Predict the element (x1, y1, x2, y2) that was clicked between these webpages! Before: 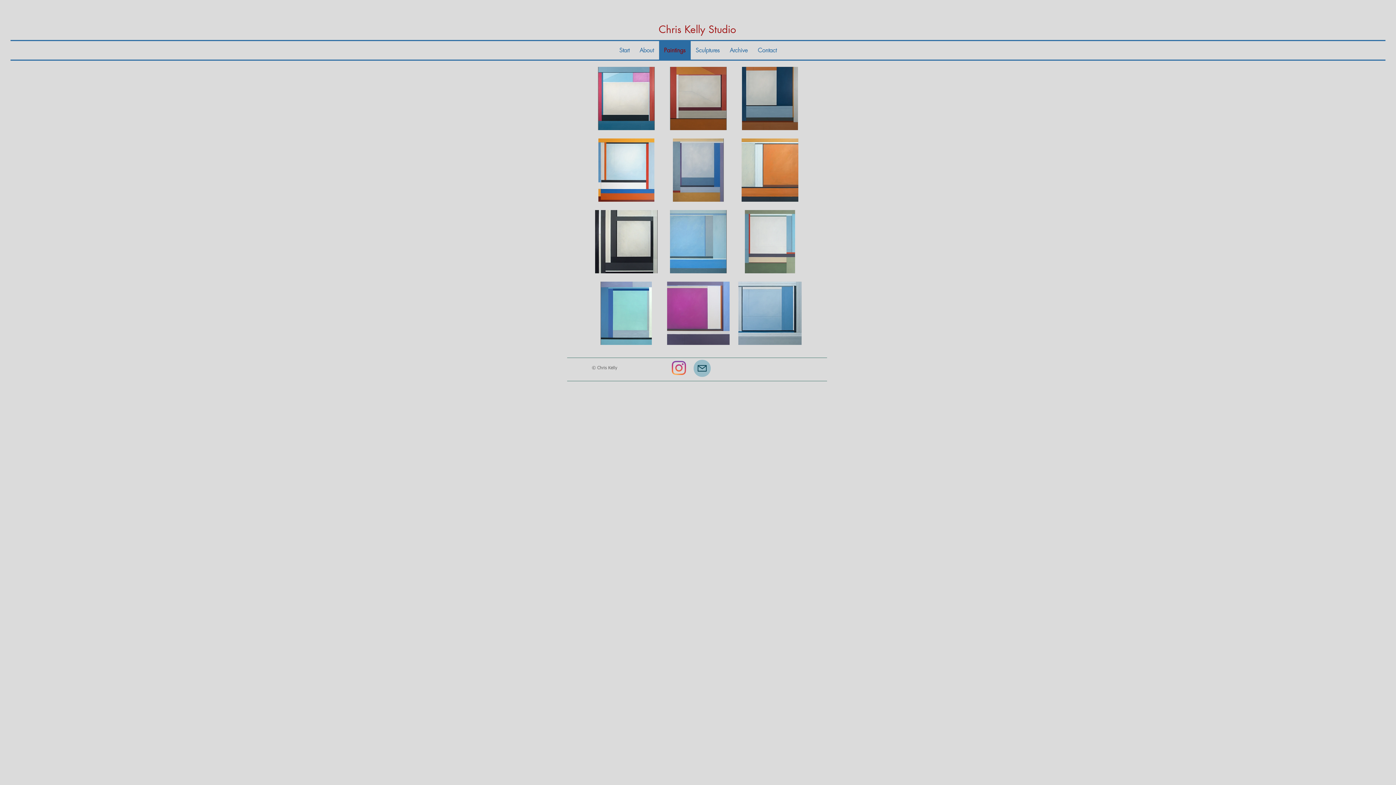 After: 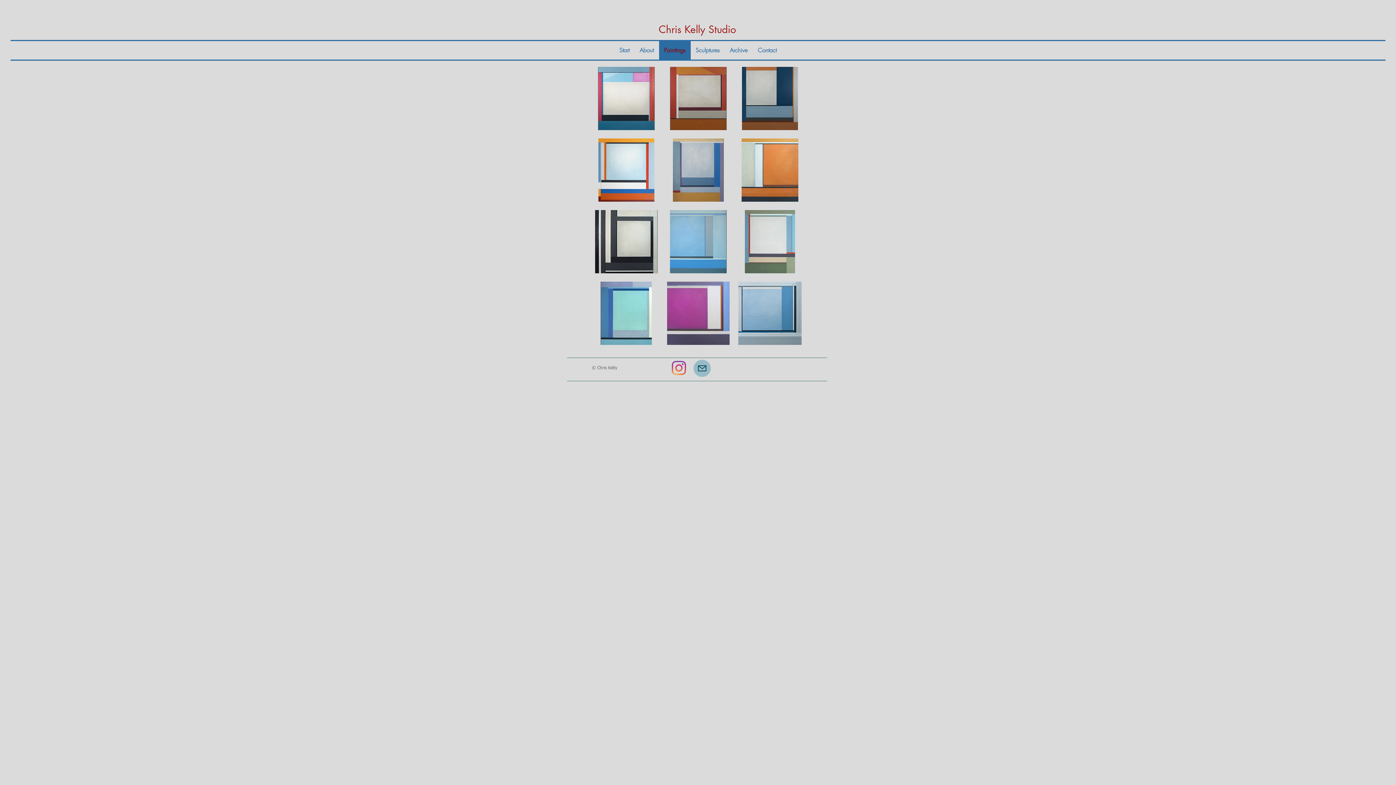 Action: label: Mail bbox: (693, 360, 710, 377)